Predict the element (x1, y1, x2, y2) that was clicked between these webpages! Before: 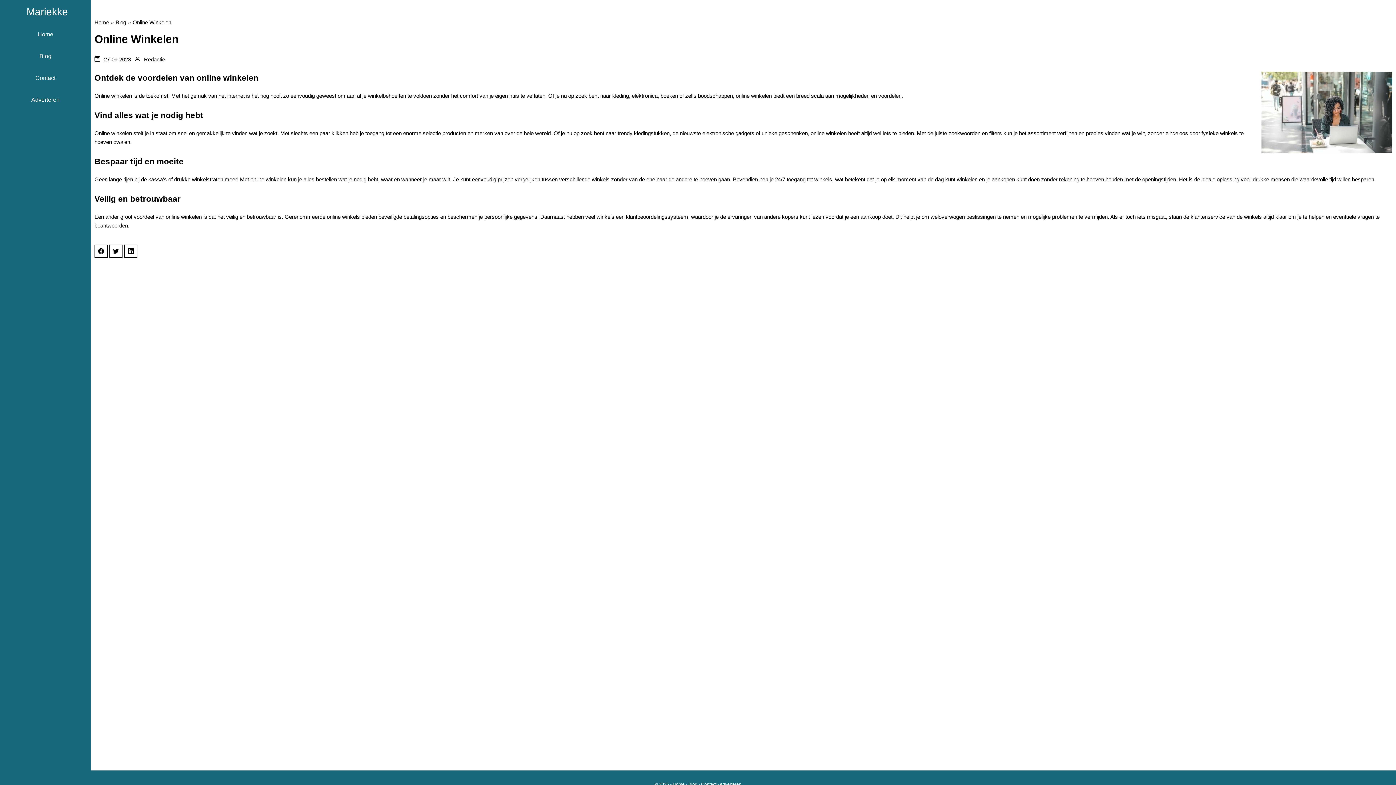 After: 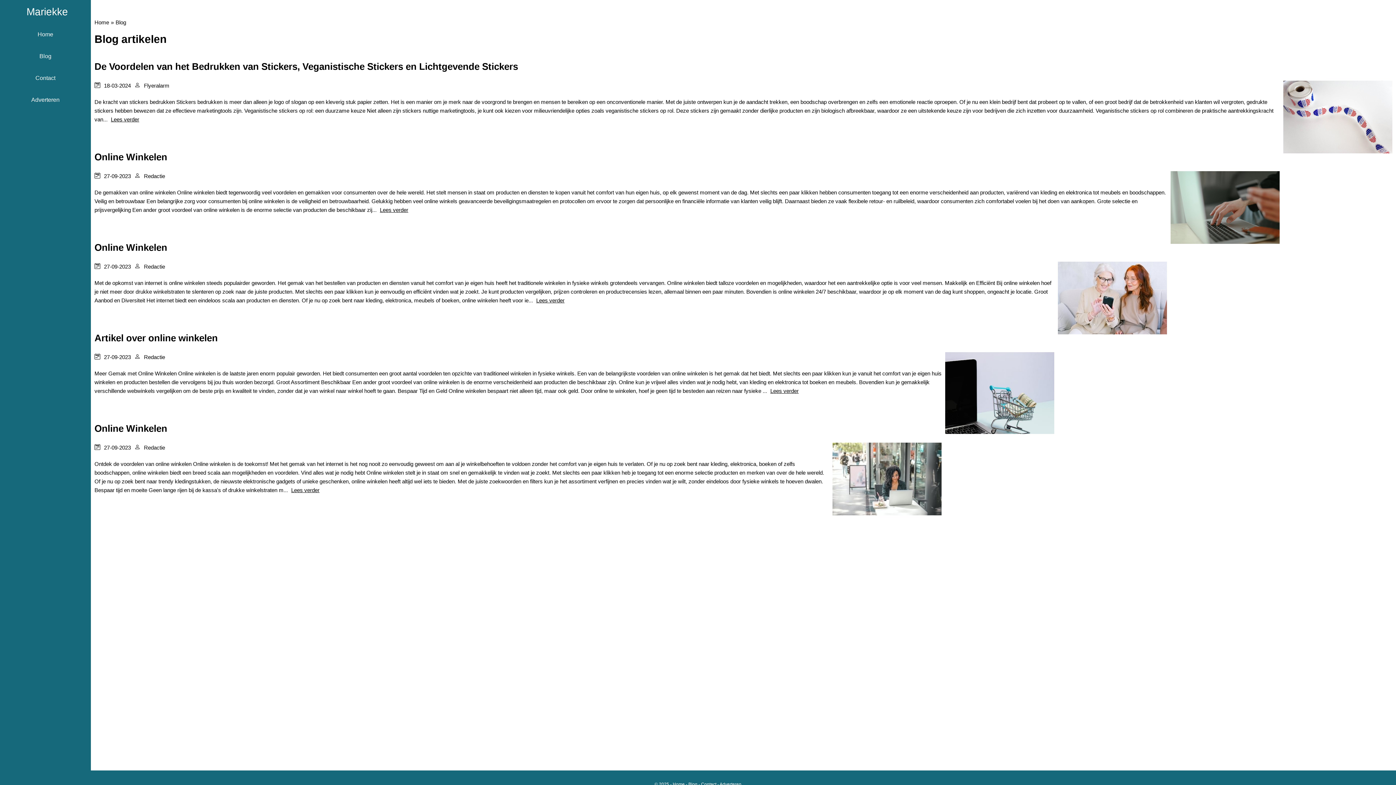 Action: bbox: (688, 782, 697, 787) label: Blog